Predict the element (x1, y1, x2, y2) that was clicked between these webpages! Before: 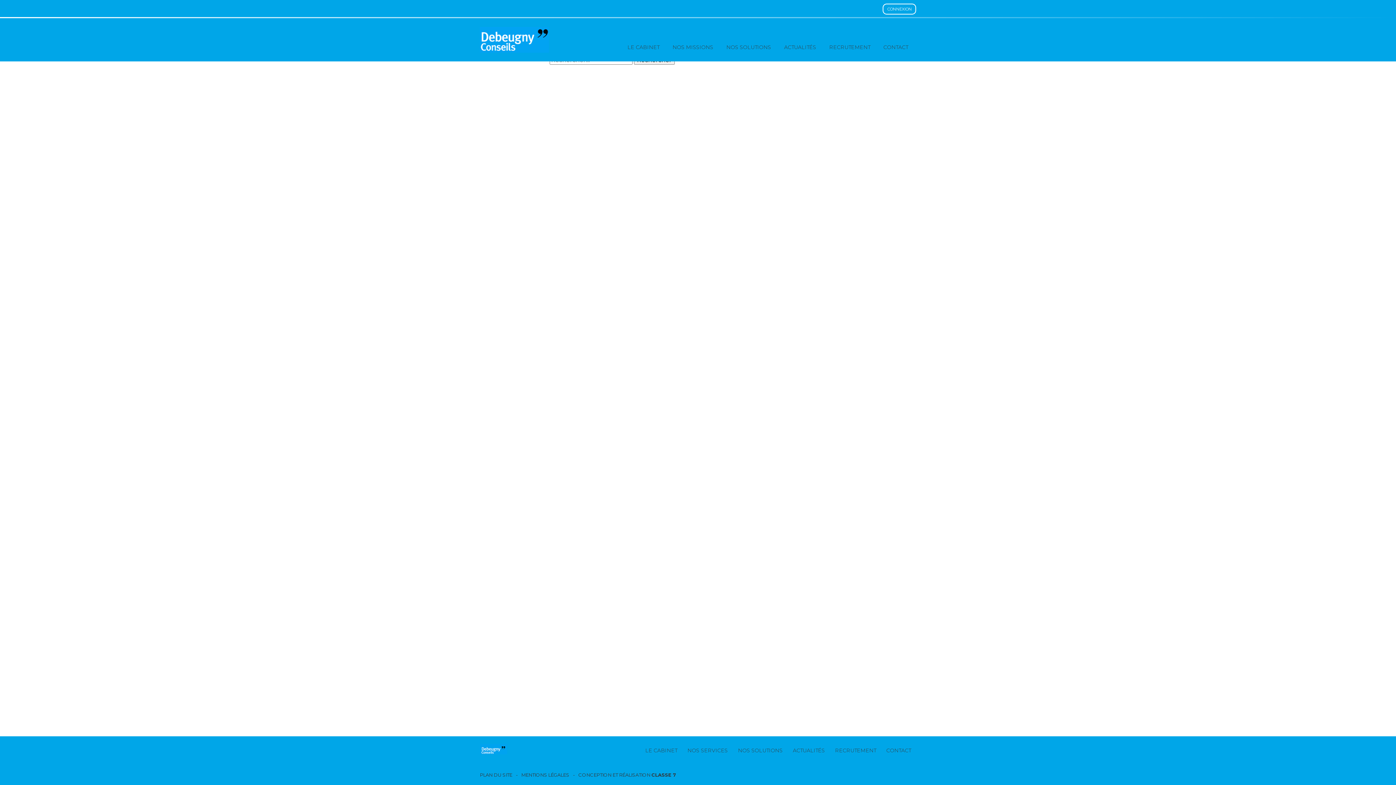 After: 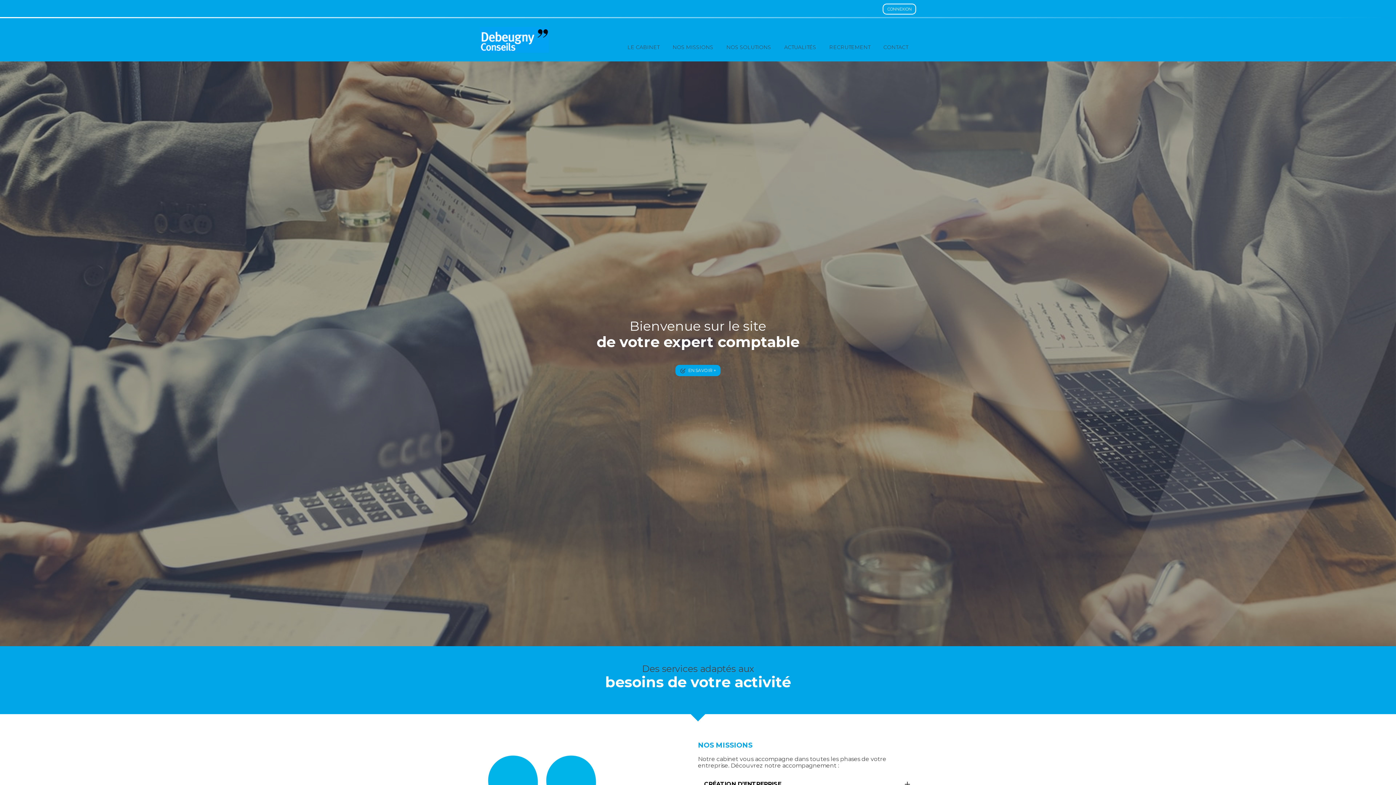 Action: bbox: (480, 45, 549, 52)